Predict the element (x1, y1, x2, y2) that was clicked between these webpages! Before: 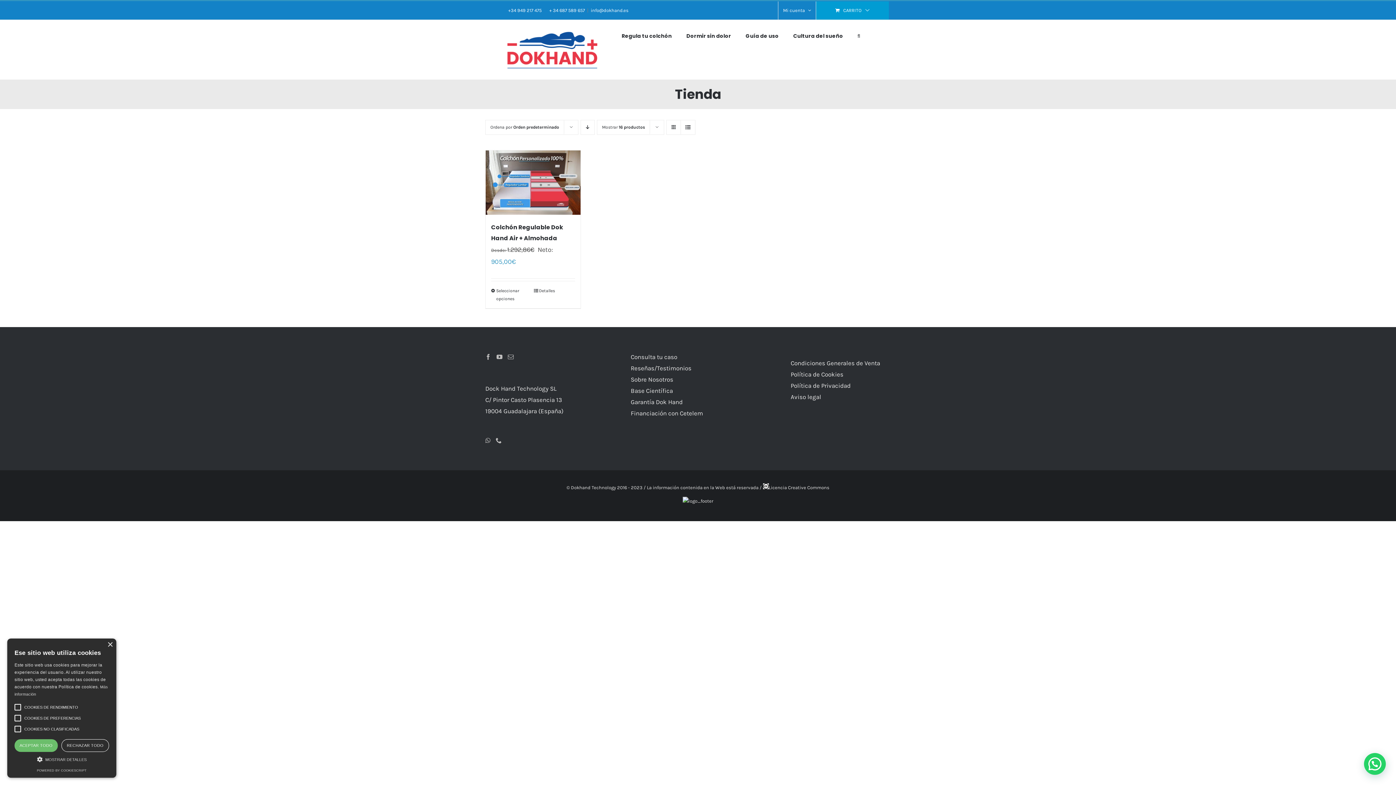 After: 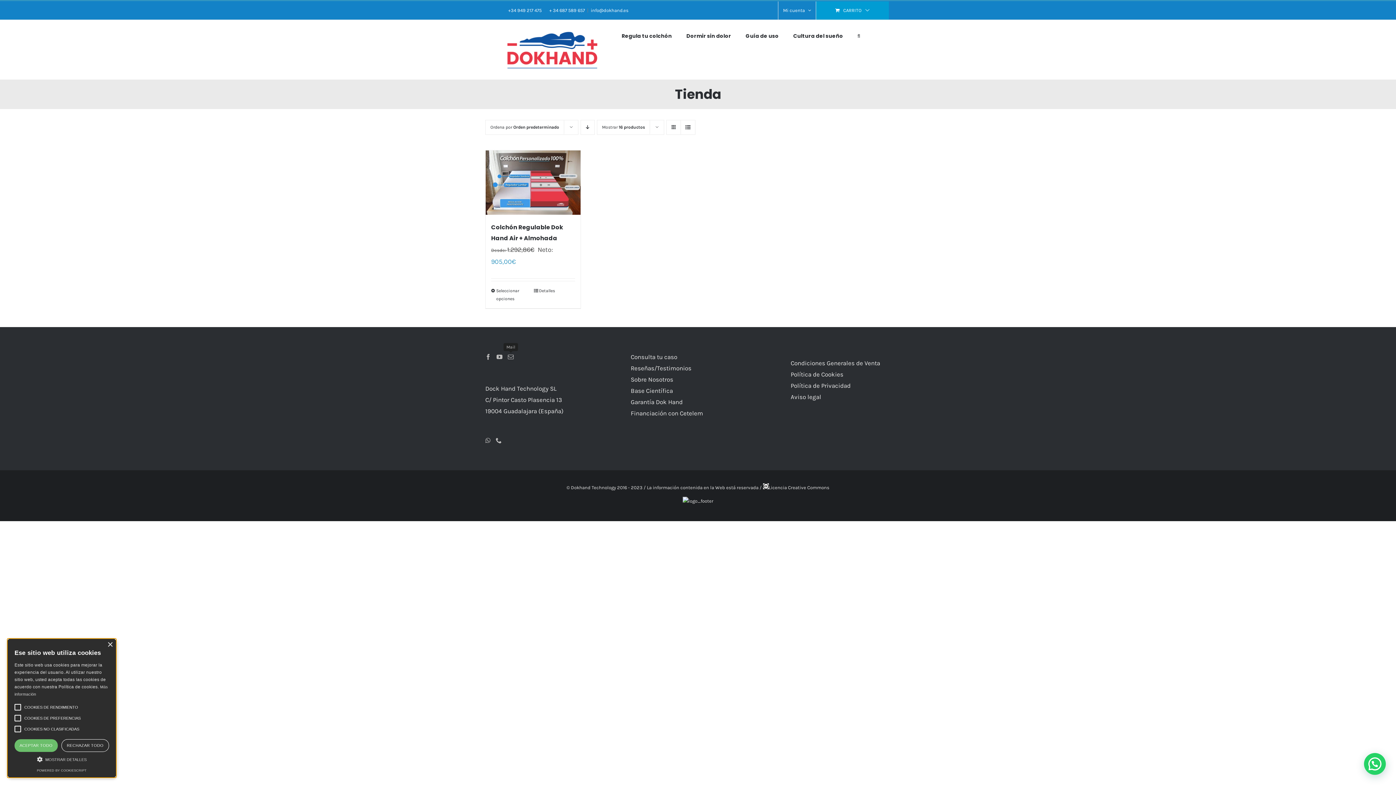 Action: label: Mail bbox: (508, 354, 513, 360)